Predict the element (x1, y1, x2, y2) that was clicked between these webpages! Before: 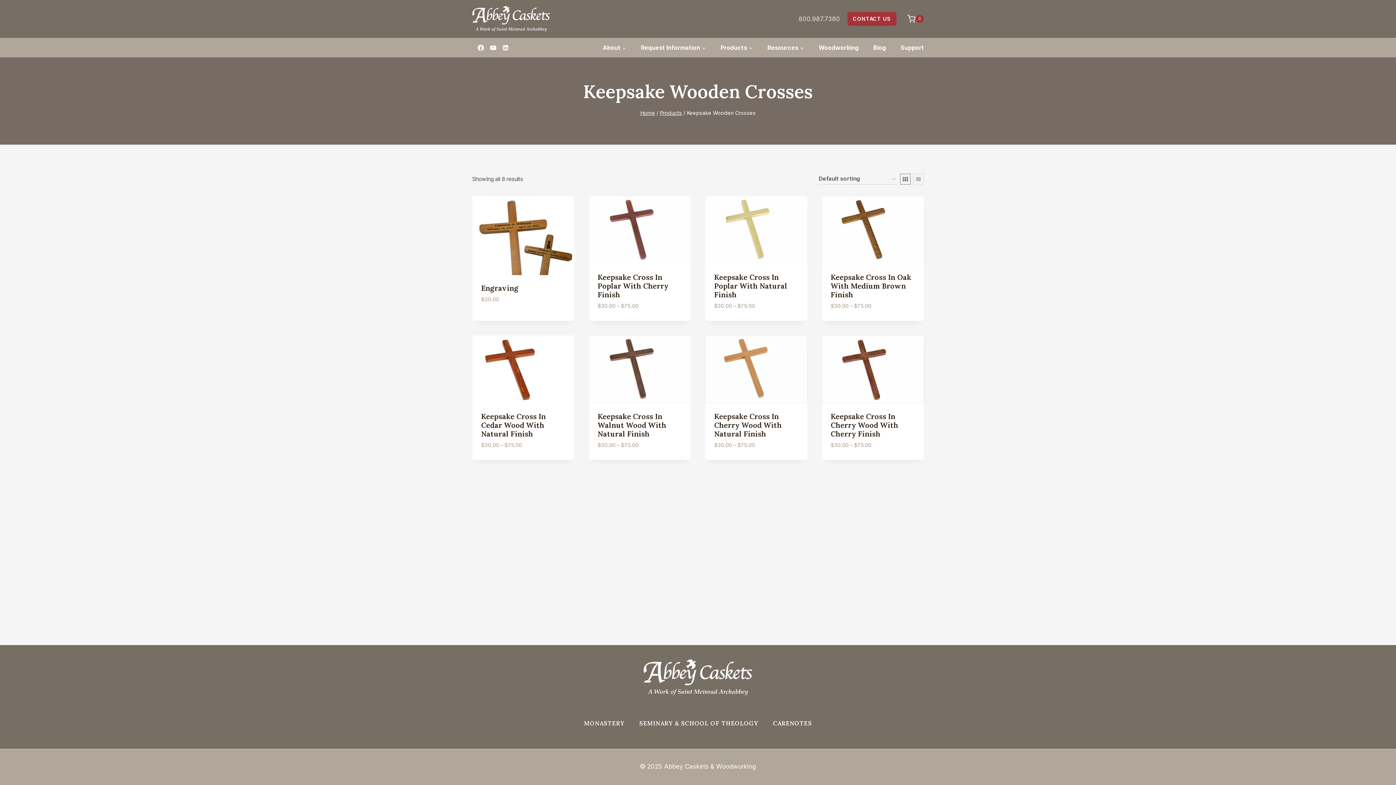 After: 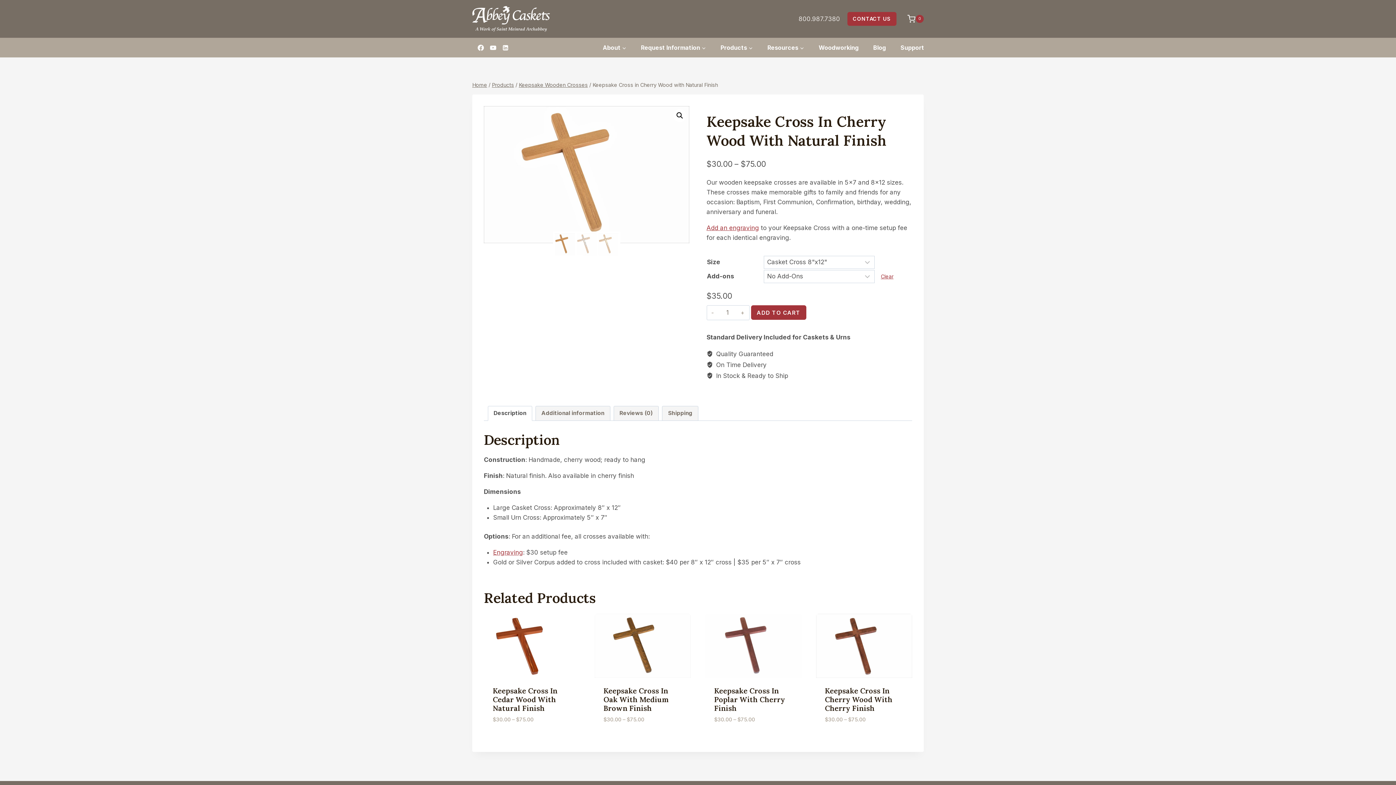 Action: label: Select options for “Keepsake Cross in Cherry Wood with Natural Finish” bbox: (714, 439, 798, 468)